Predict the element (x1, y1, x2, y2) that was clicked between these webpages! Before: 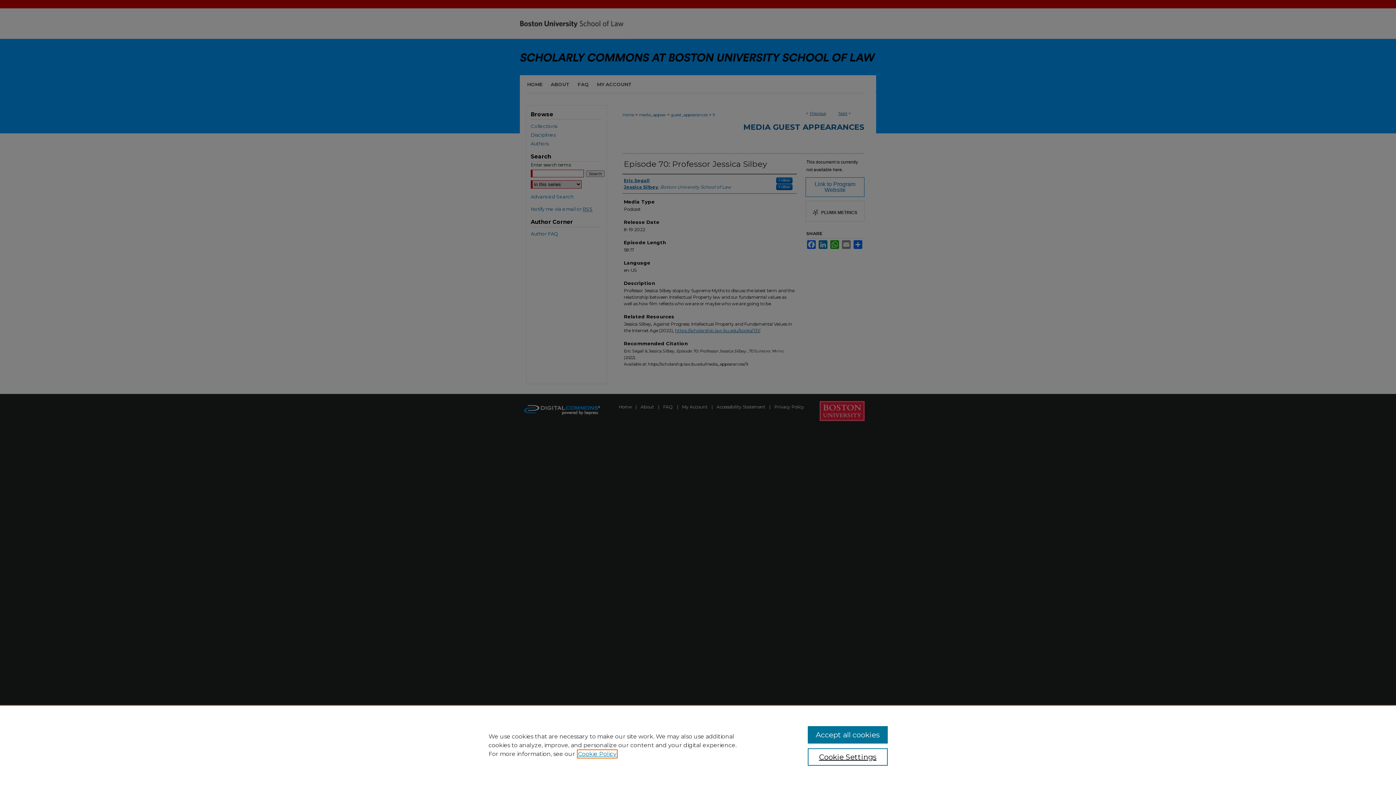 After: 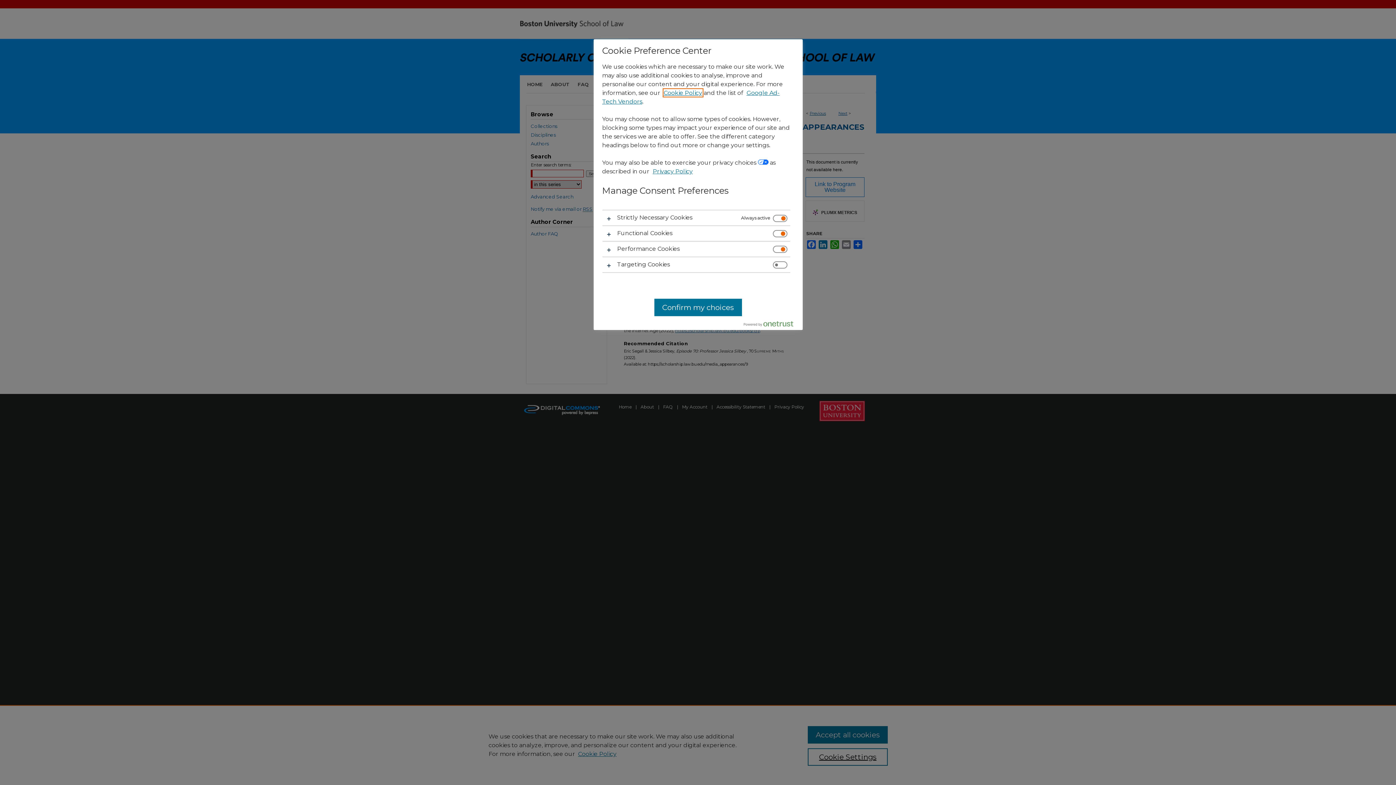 Action: bbox: (807, 748, 887, 766) label: Cookie Settings